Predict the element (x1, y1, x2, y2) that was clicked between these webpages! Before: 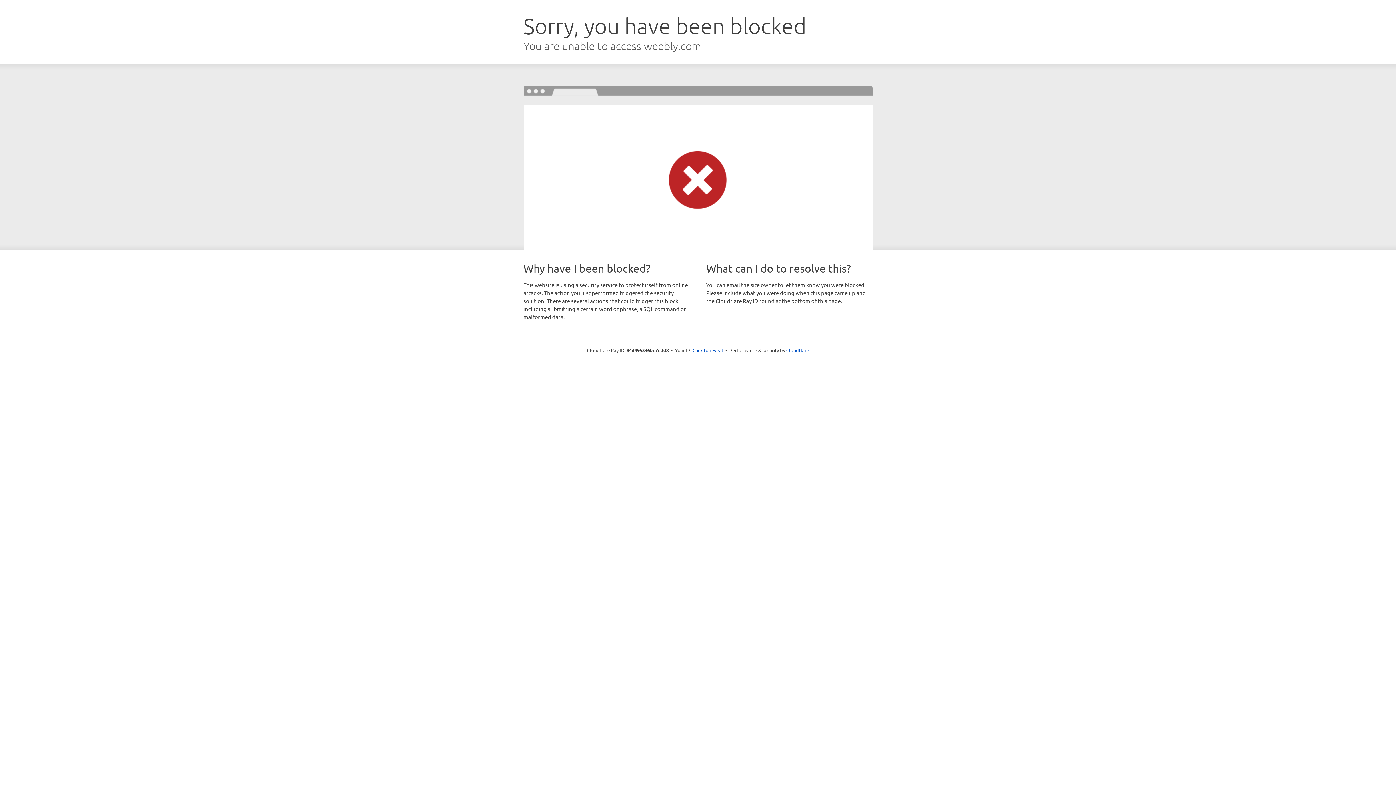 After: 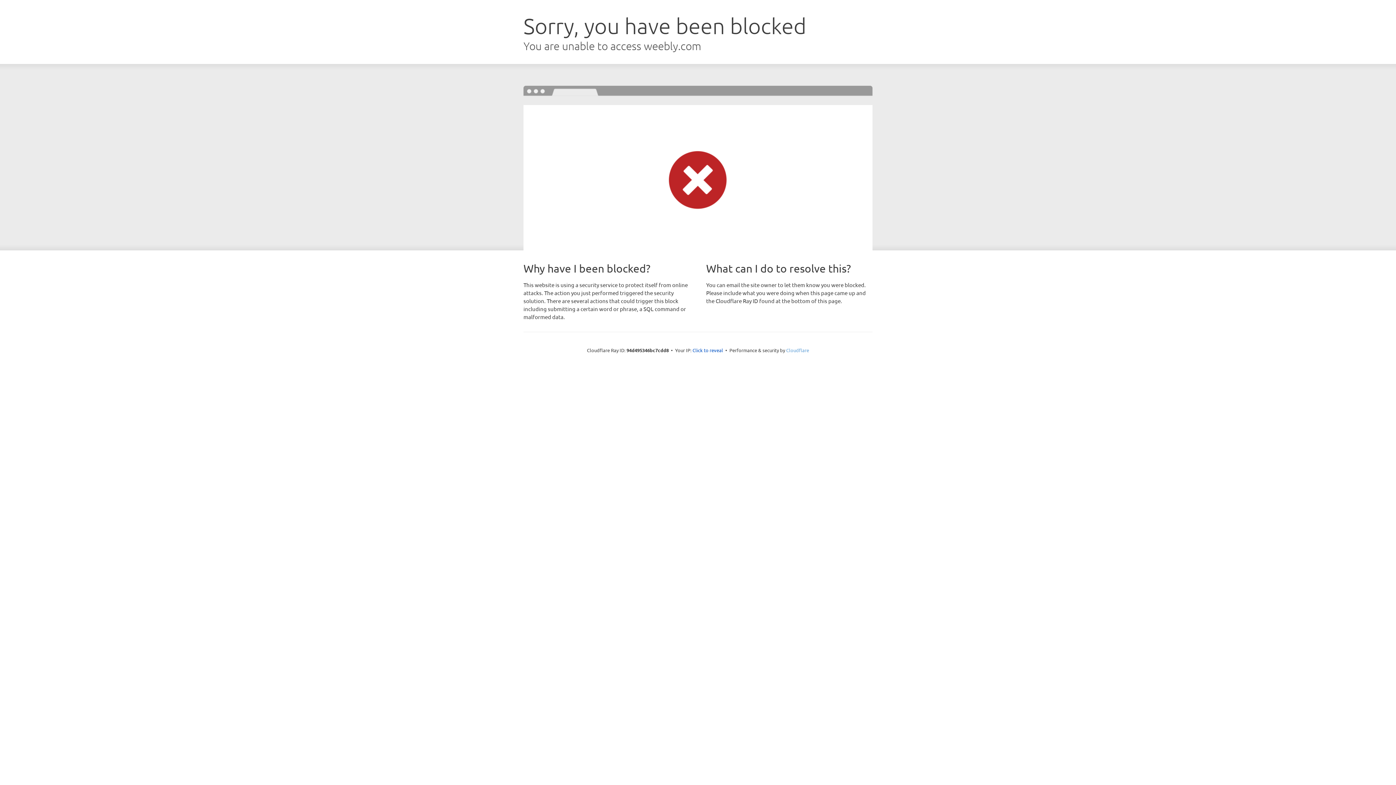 Action: bbox: (786, 347, 809, 353) label: Cloudflare